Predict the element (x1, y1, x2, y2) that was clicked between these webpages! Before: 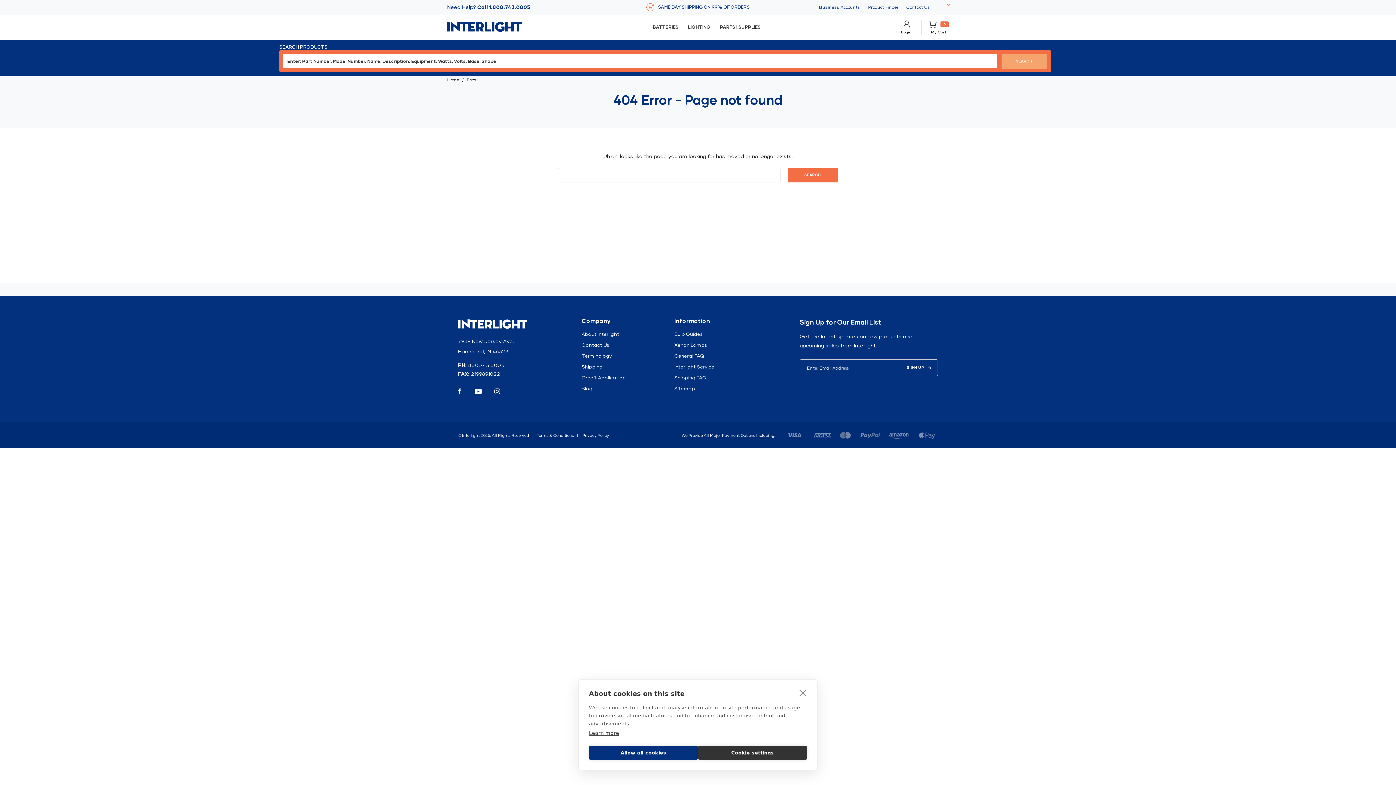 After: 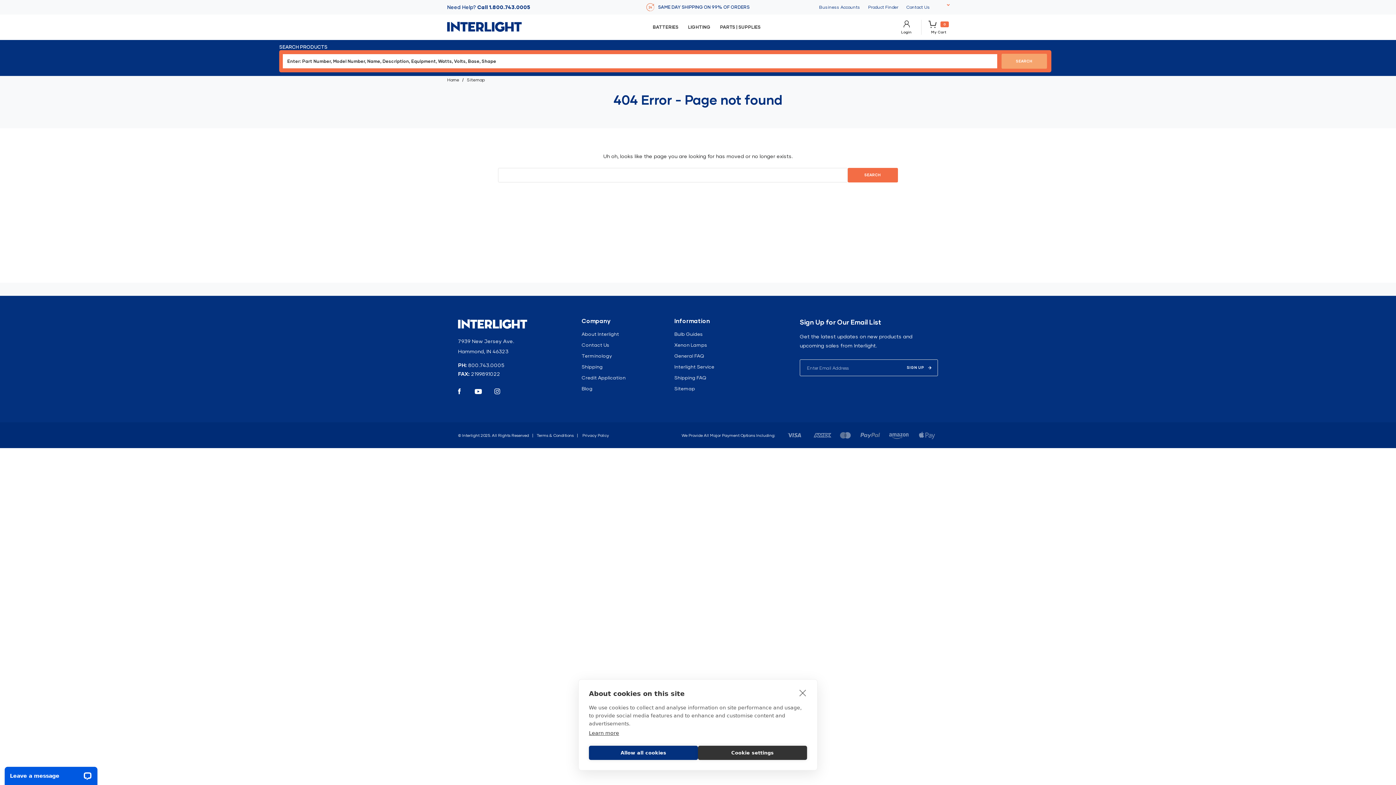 Action: label: Sitemap bbox: (674, 385, 695, 391)